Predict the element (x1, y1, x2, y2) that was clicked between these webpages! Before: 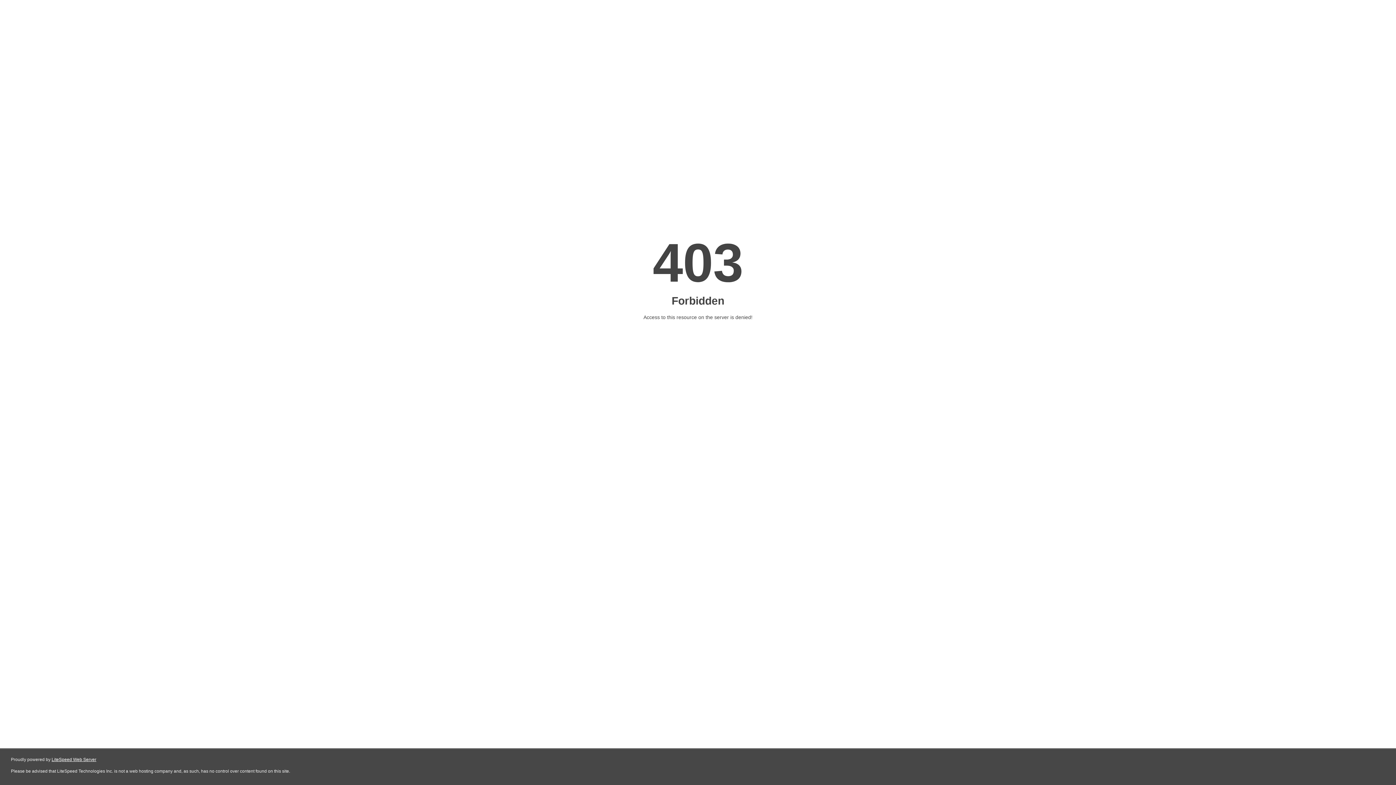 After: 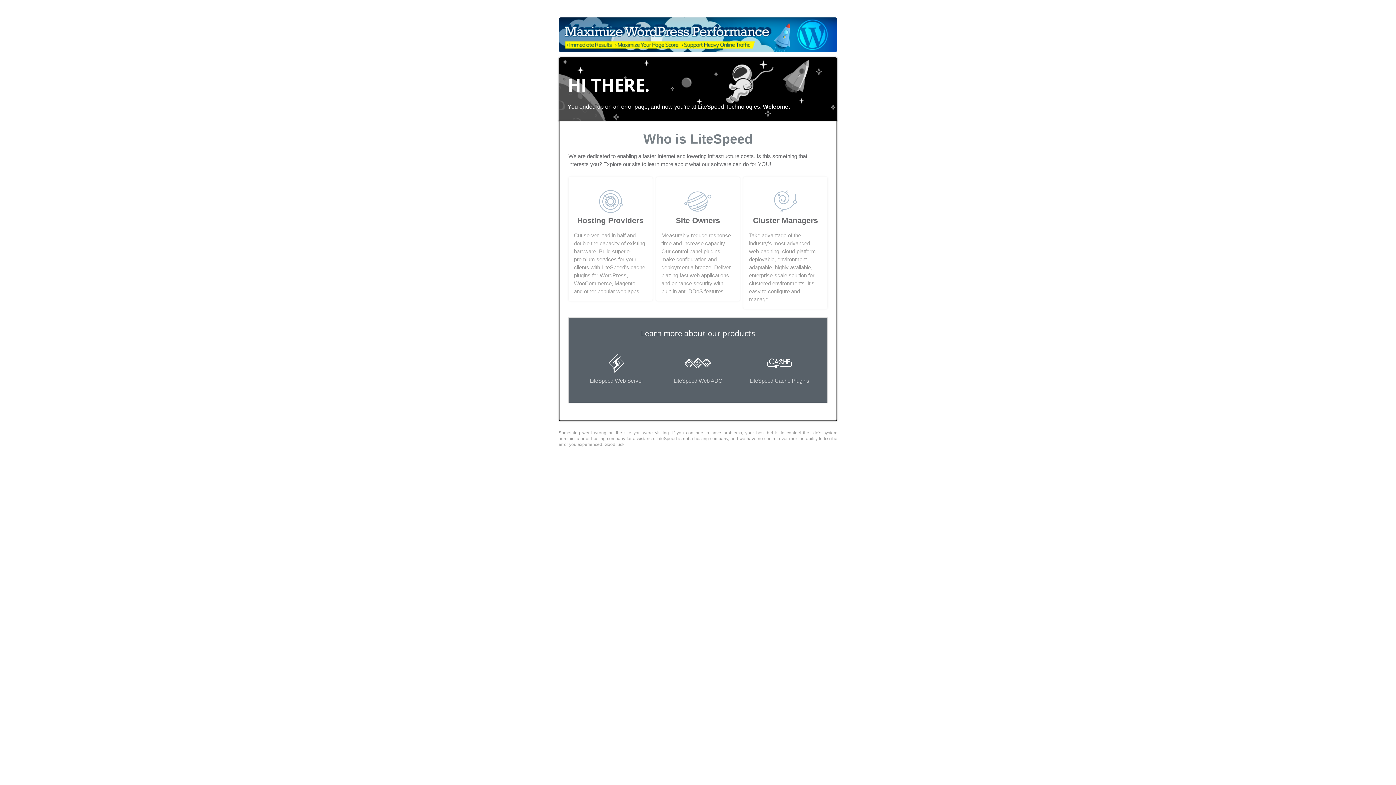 Action: label: LiteSpeed Web Server bbox: (51, 757, 96, 762)